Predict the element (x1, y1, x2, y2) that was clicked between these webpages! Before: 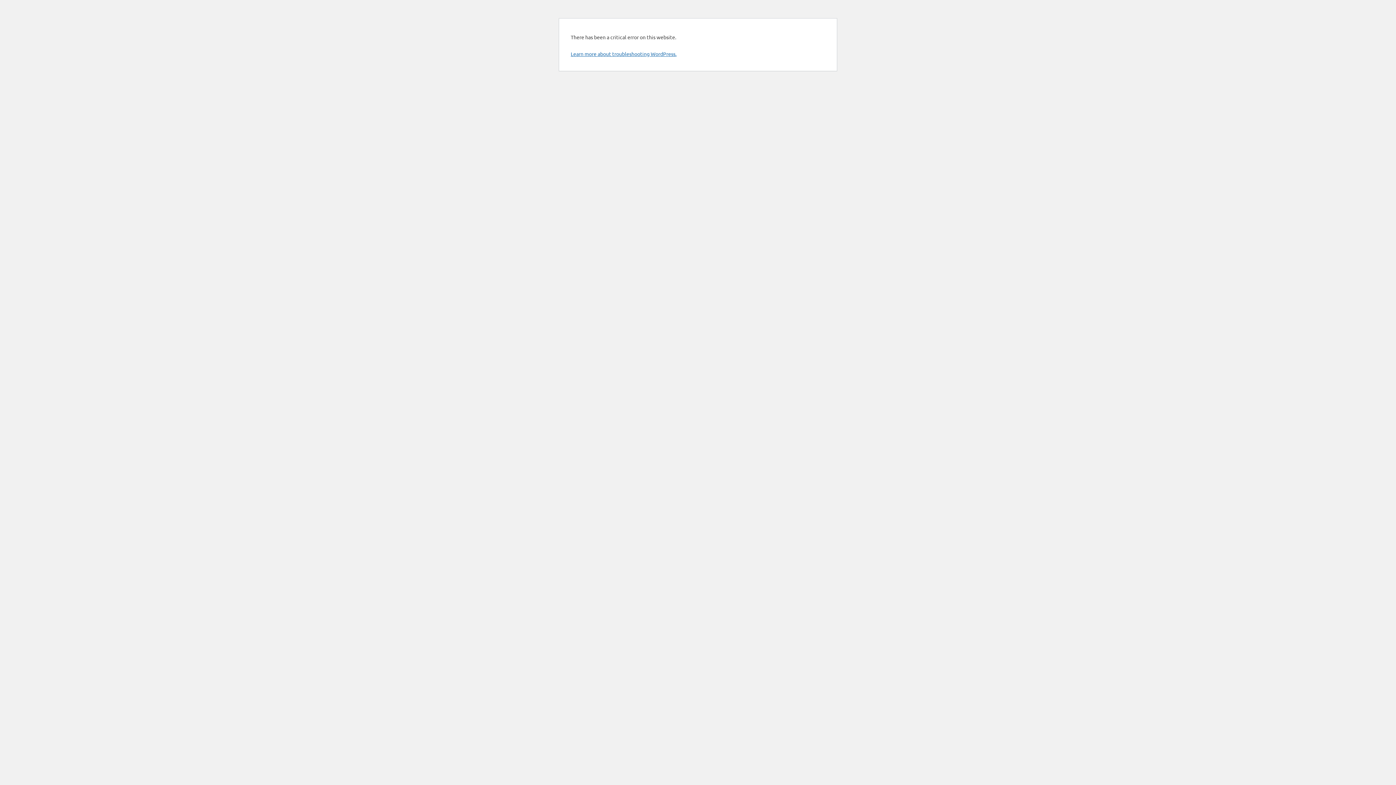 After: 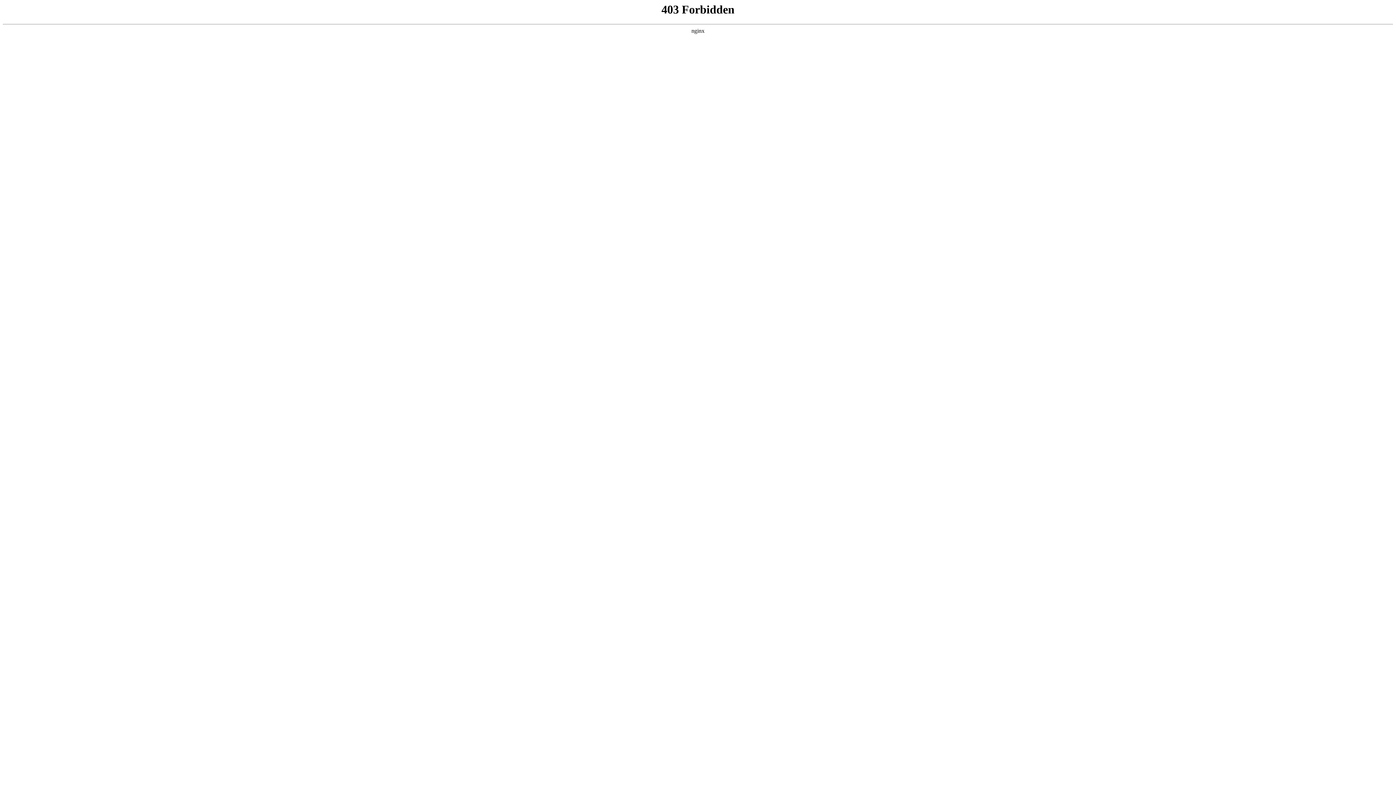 Action: label: Learn more about troubleshooting WordPress. bbox: (570, 50, 676, 57)